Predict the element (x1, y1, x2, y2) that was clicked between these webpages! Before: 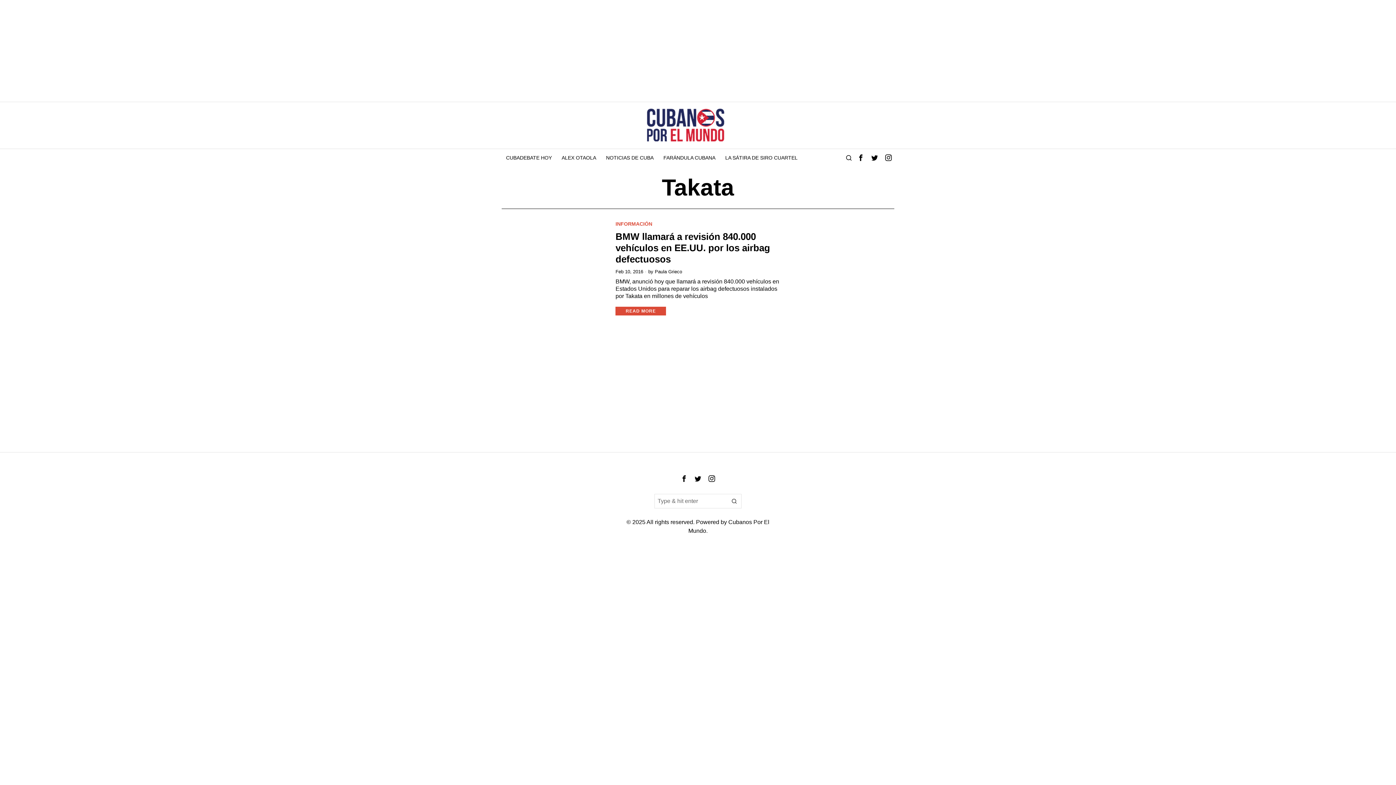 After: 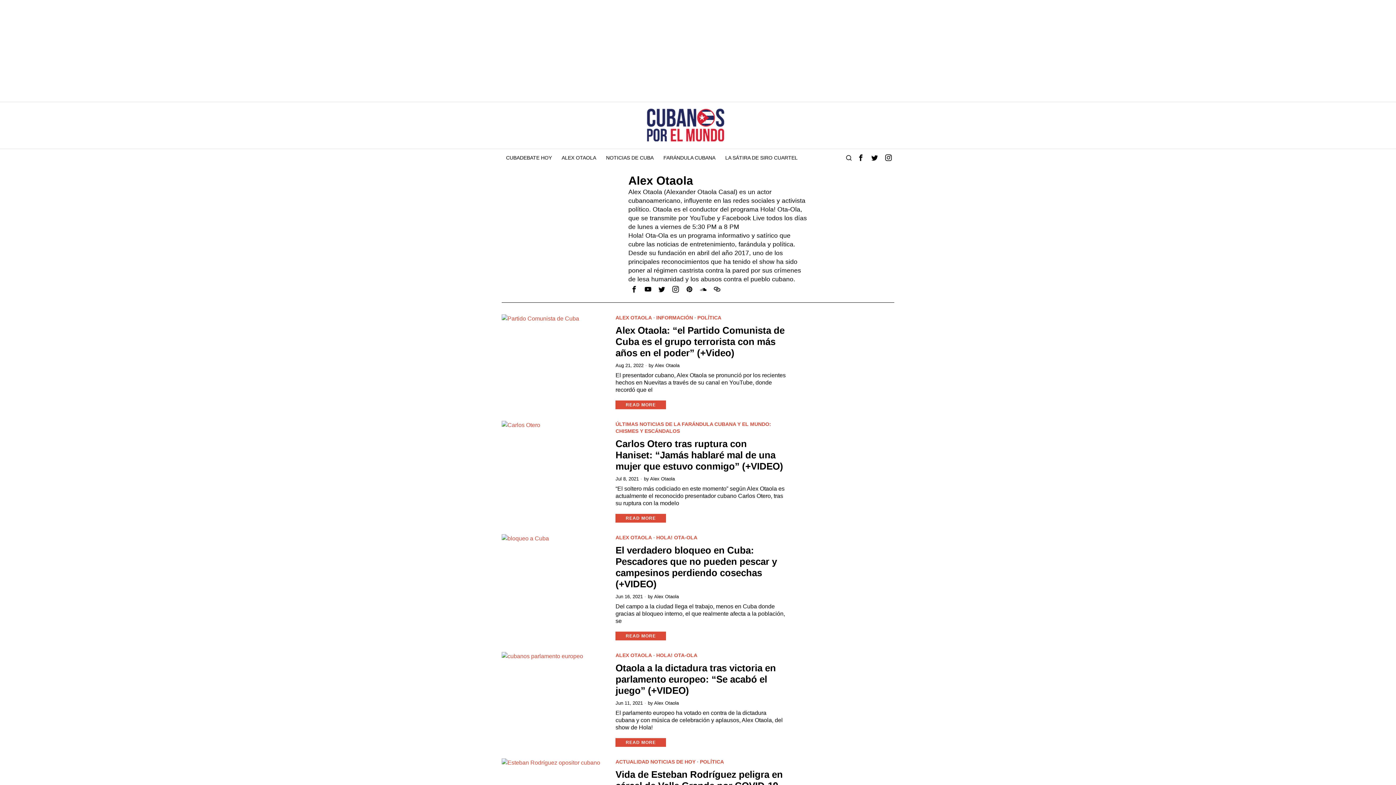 Action: bbox: (557, 150, 601, 165) label: ALEX OTAOLA